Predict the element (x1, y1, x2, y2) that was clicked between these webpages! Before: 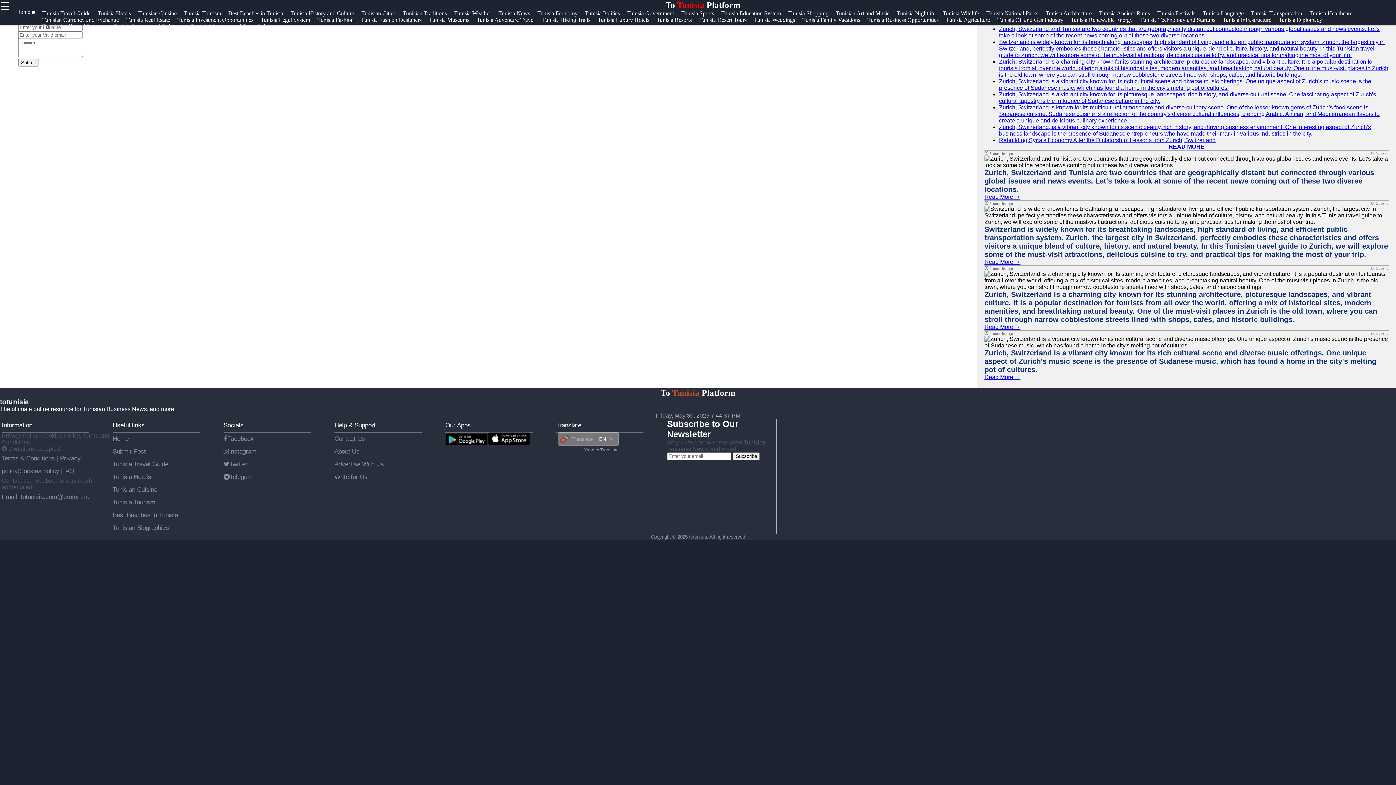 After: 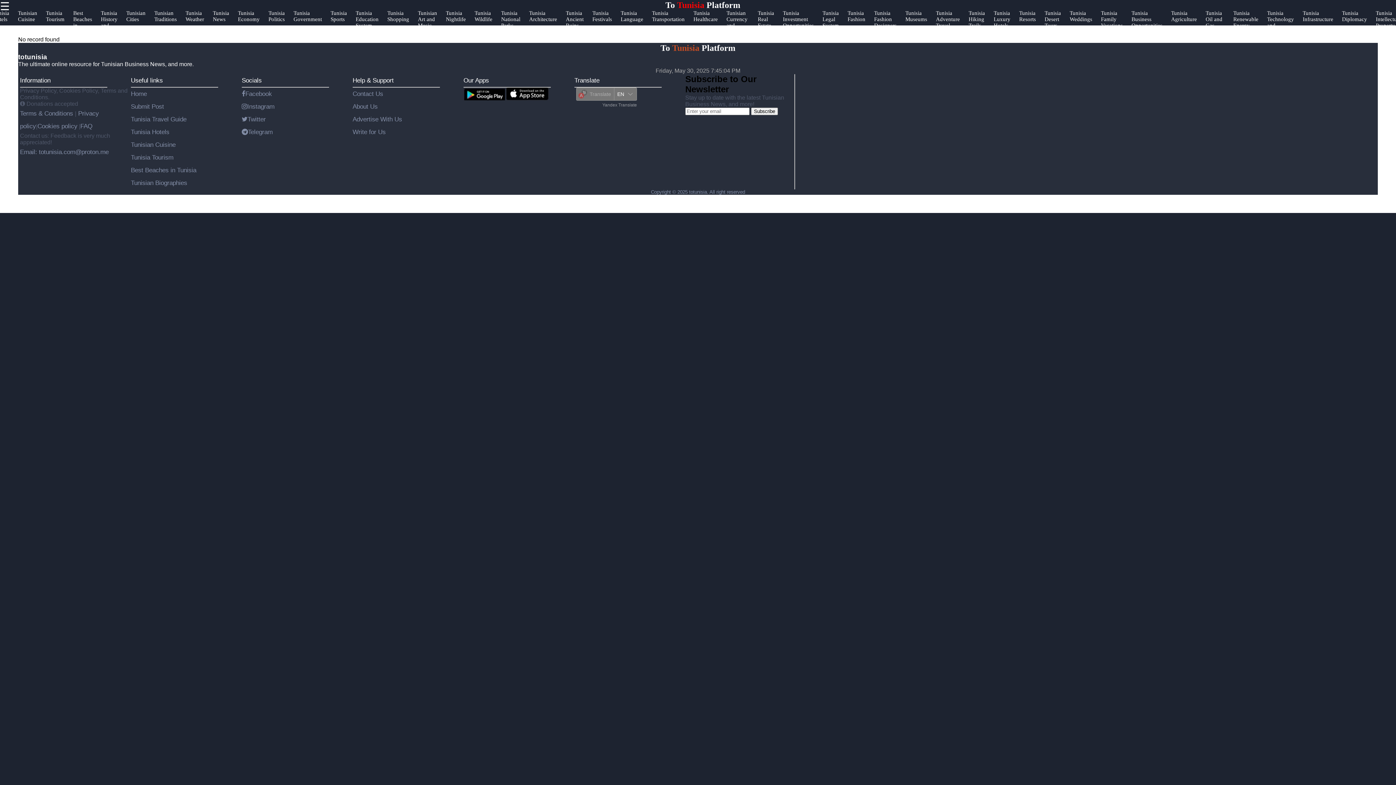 Action: label: Tunisia Tourism bbox: (112, 498, 155, 506)